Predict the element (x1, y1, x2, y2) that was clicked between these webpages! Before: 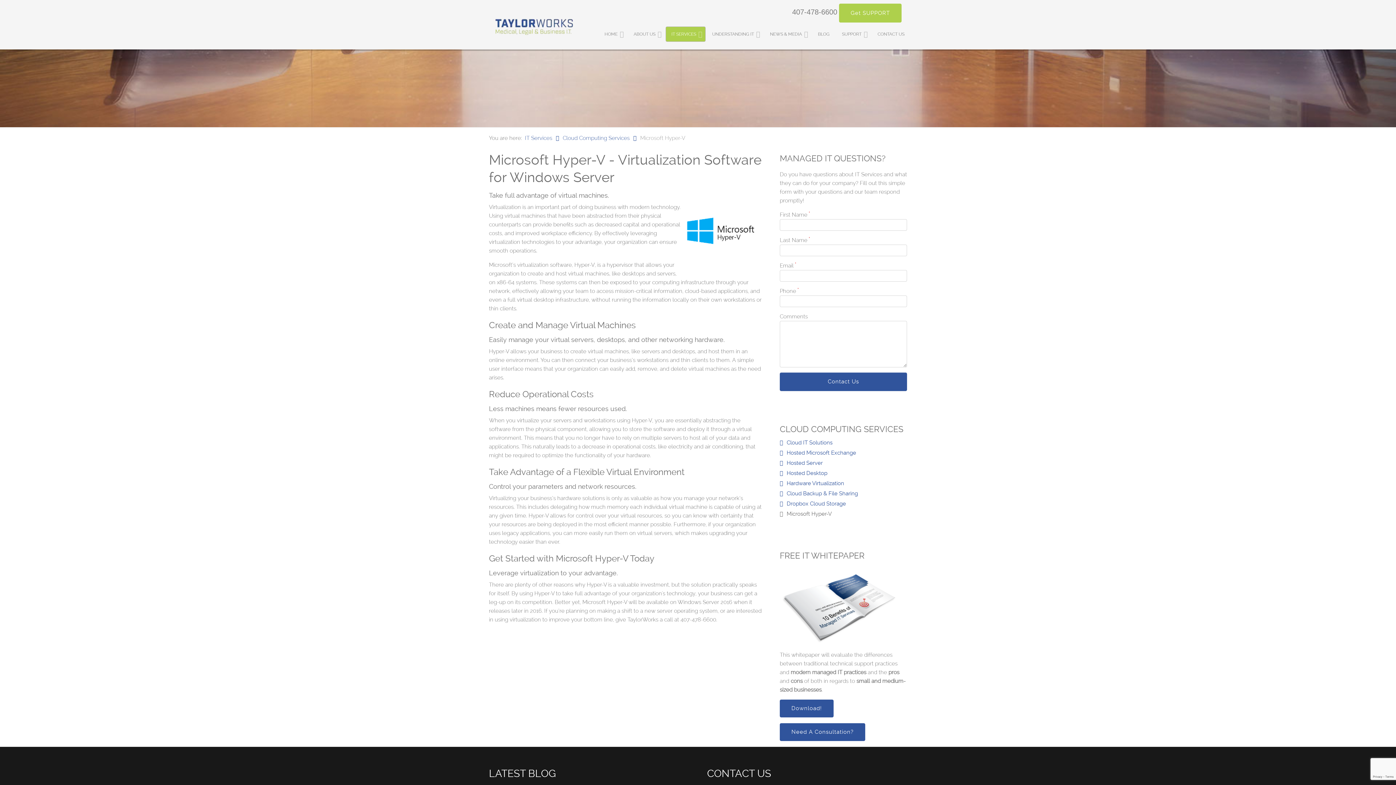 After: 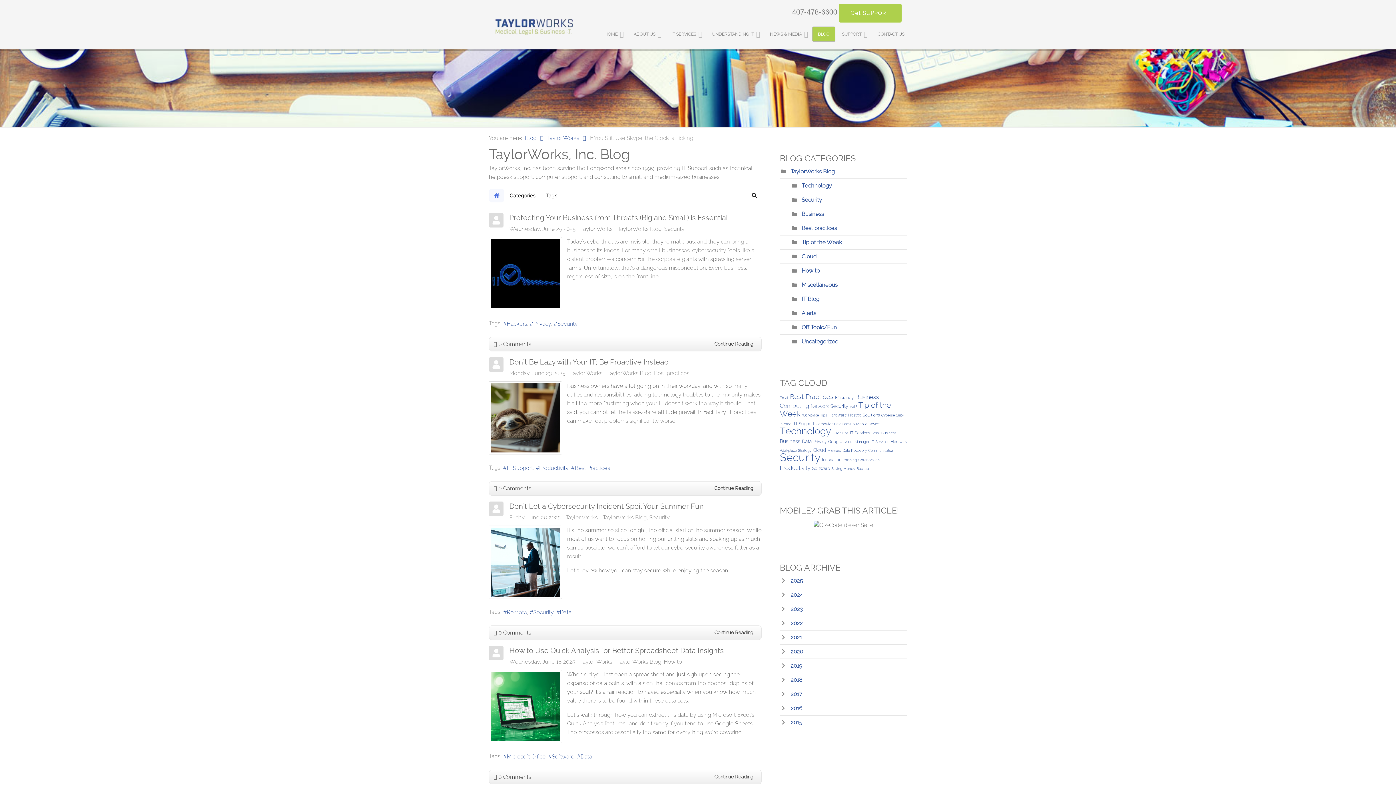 Action: label: BLOG bbox: (812, 26, 835, 41)